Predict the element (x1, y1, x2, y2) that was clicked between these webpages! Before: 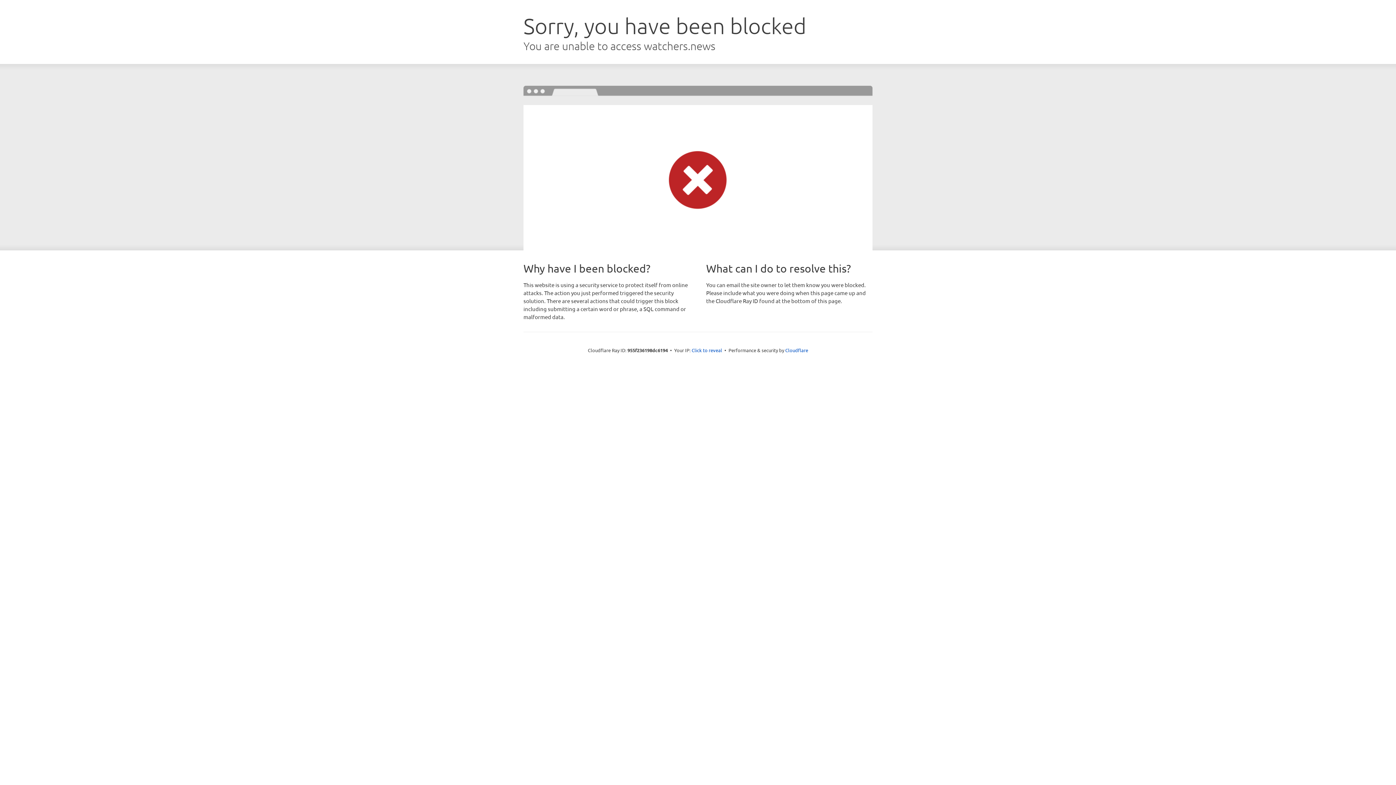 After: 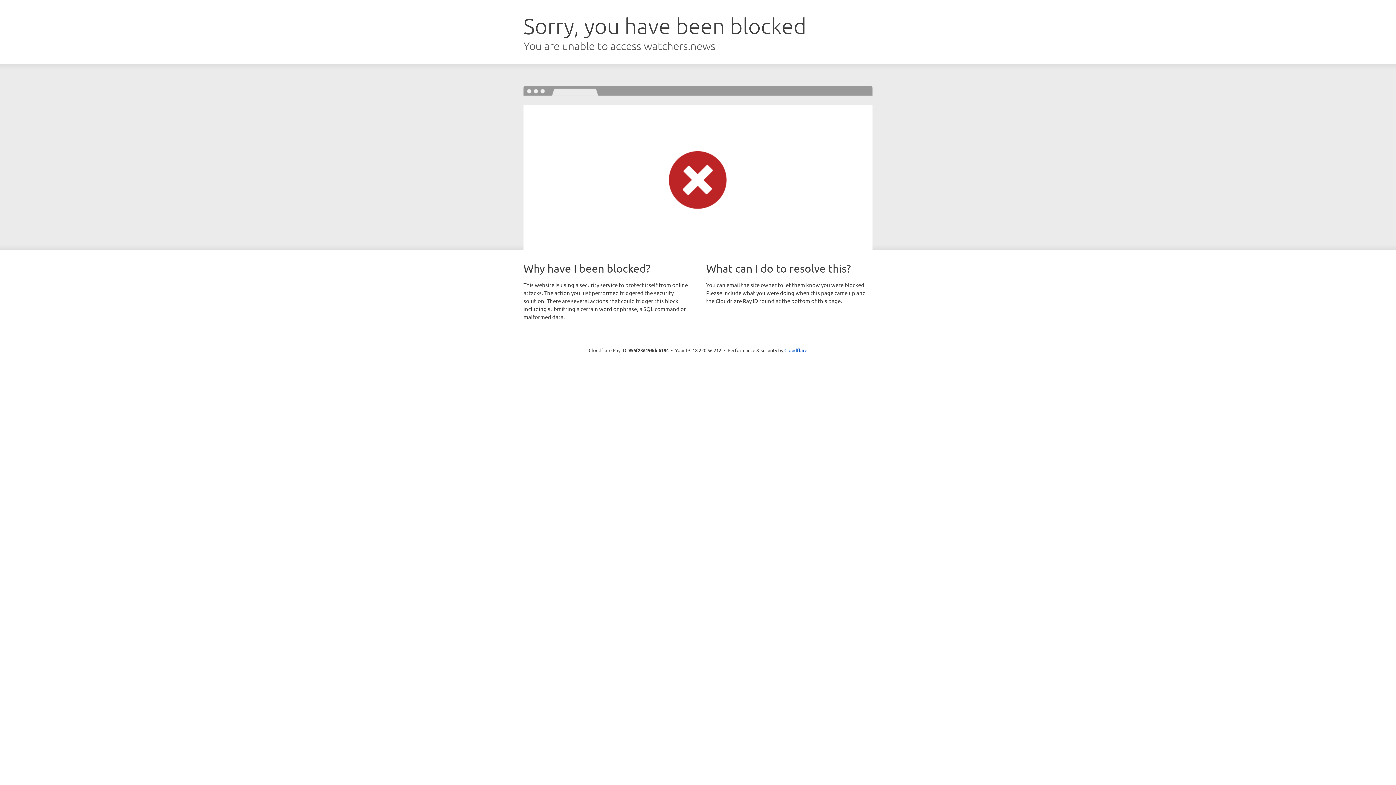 Action: bbox: (691, 346, 722, 353) label: Click to reveal